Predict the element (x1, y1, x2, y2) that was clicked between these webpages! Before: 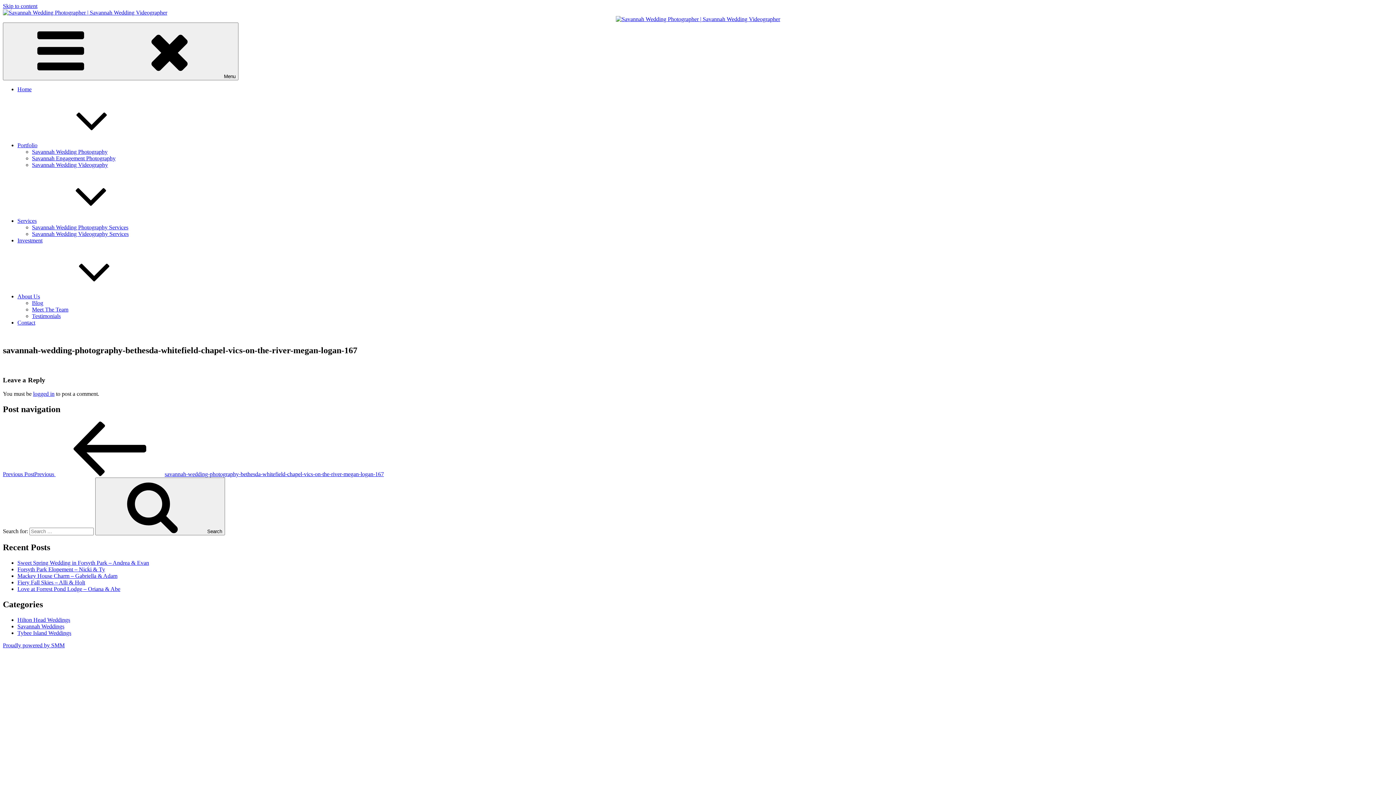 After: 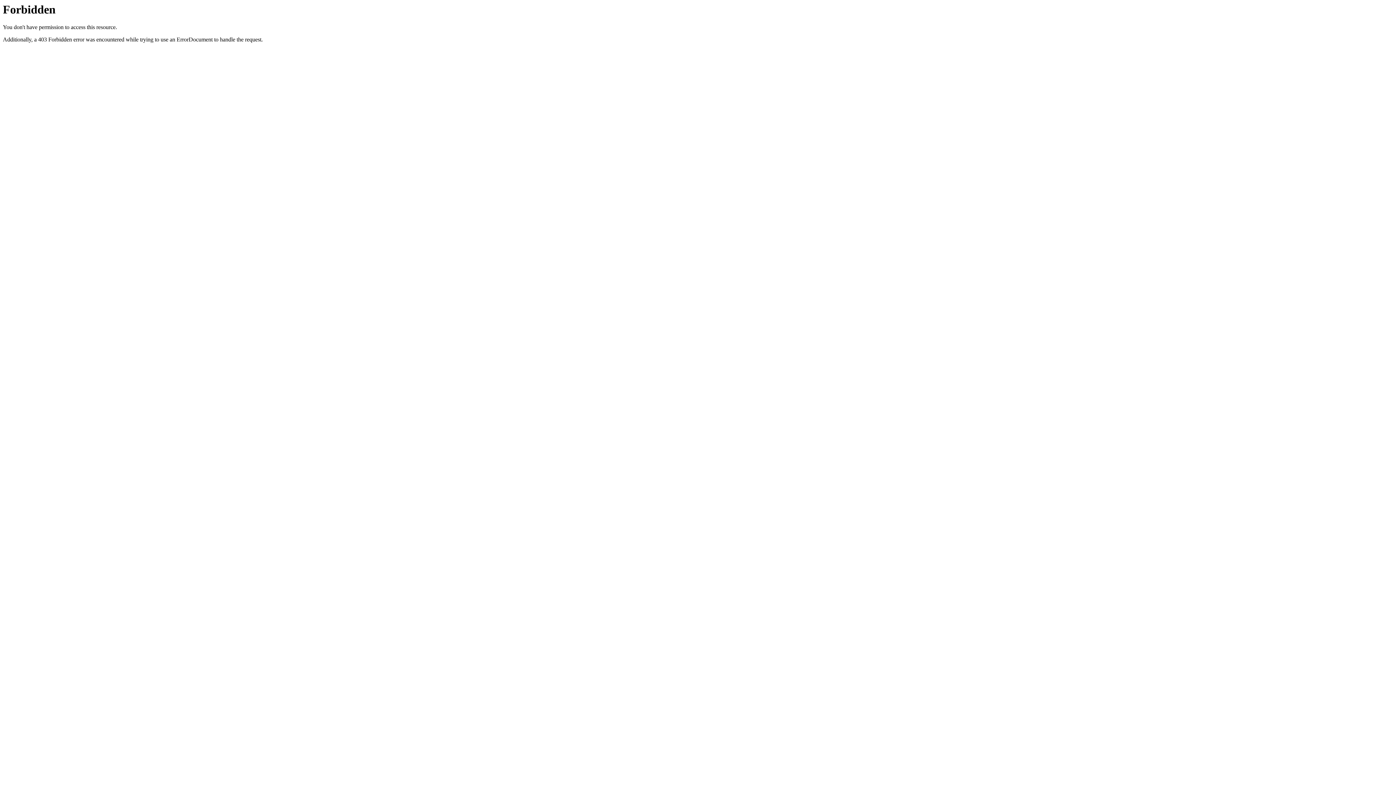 Action: label: Proudly powered by SMM bbox: (2, 642, 64, 648)